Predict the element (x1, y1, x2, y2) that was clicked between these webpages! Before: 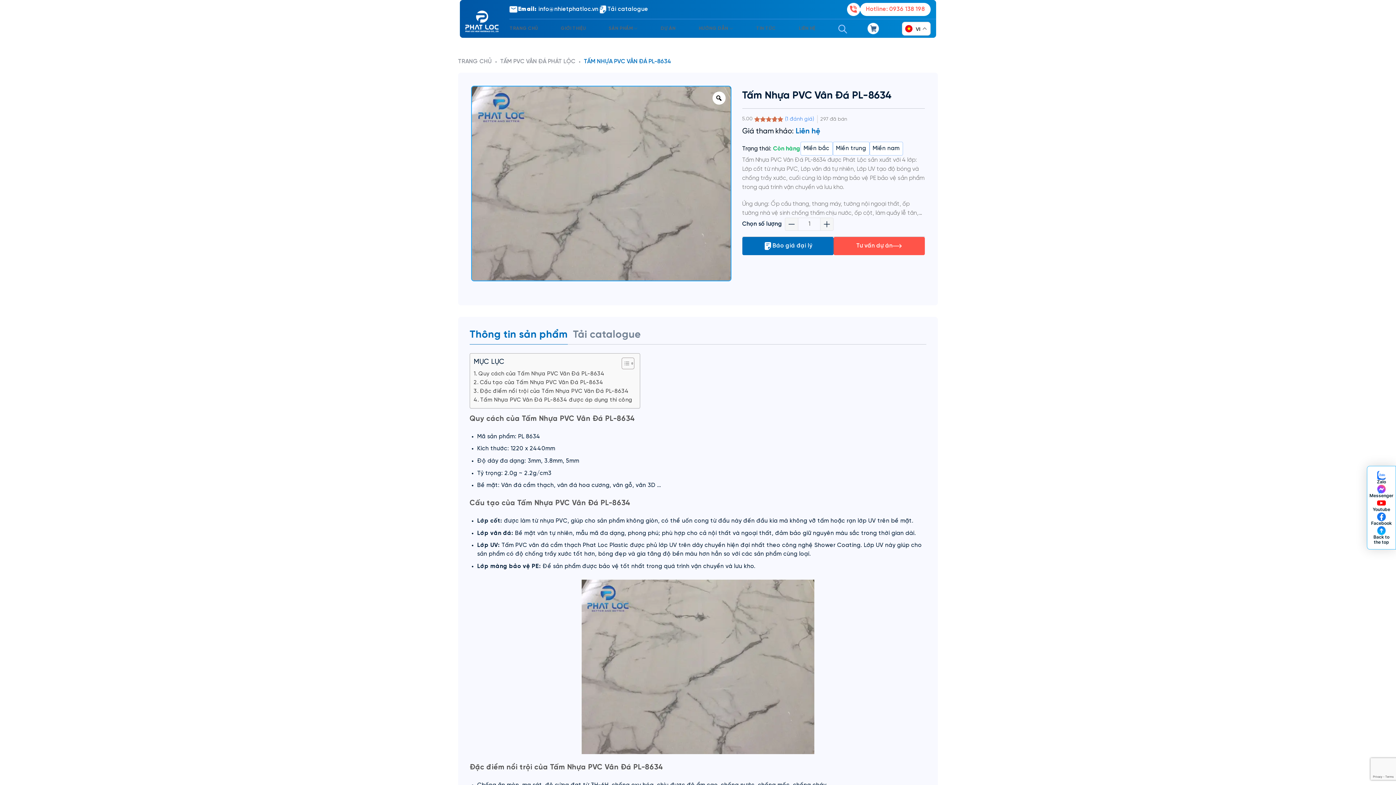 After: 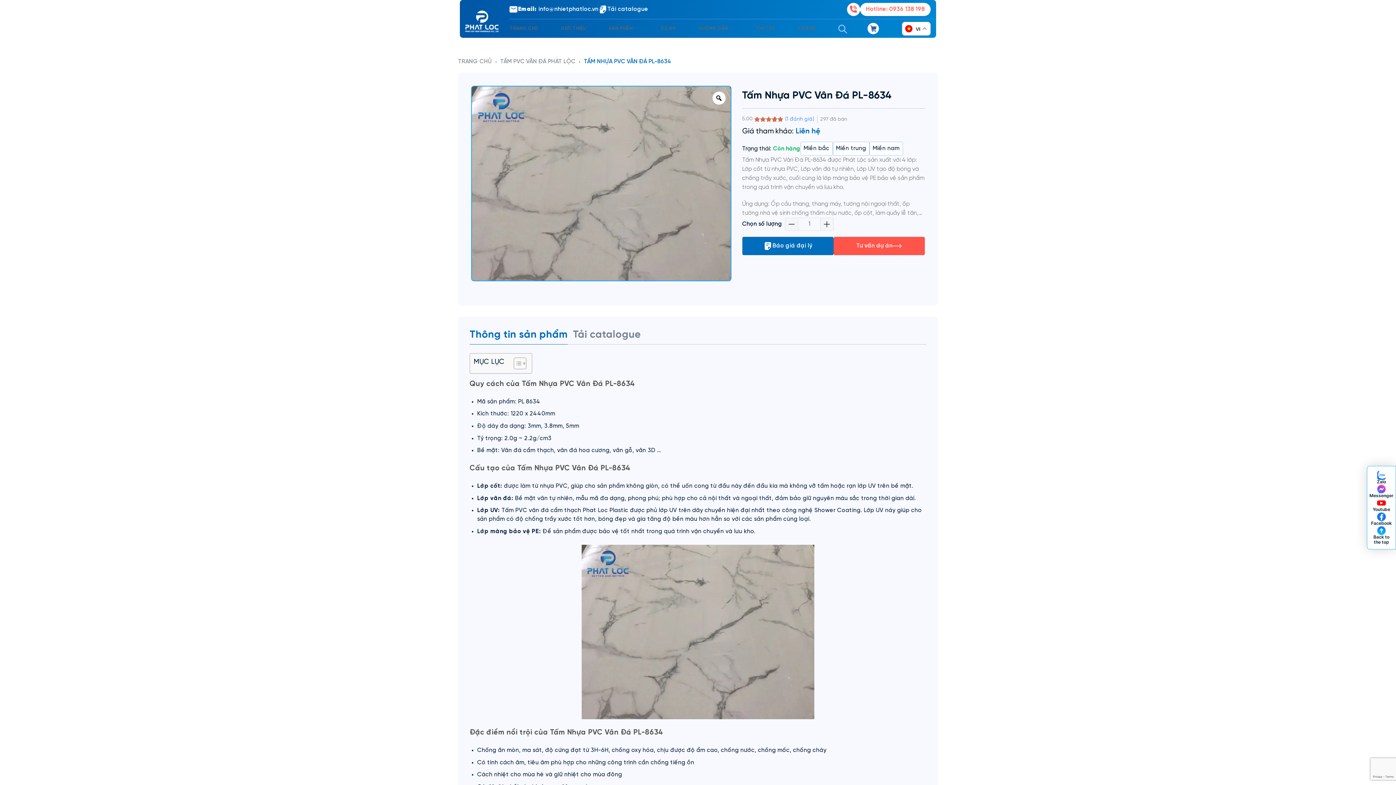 Action: bbox: (616, 357, 632, 369) label: Toggle Table of Content